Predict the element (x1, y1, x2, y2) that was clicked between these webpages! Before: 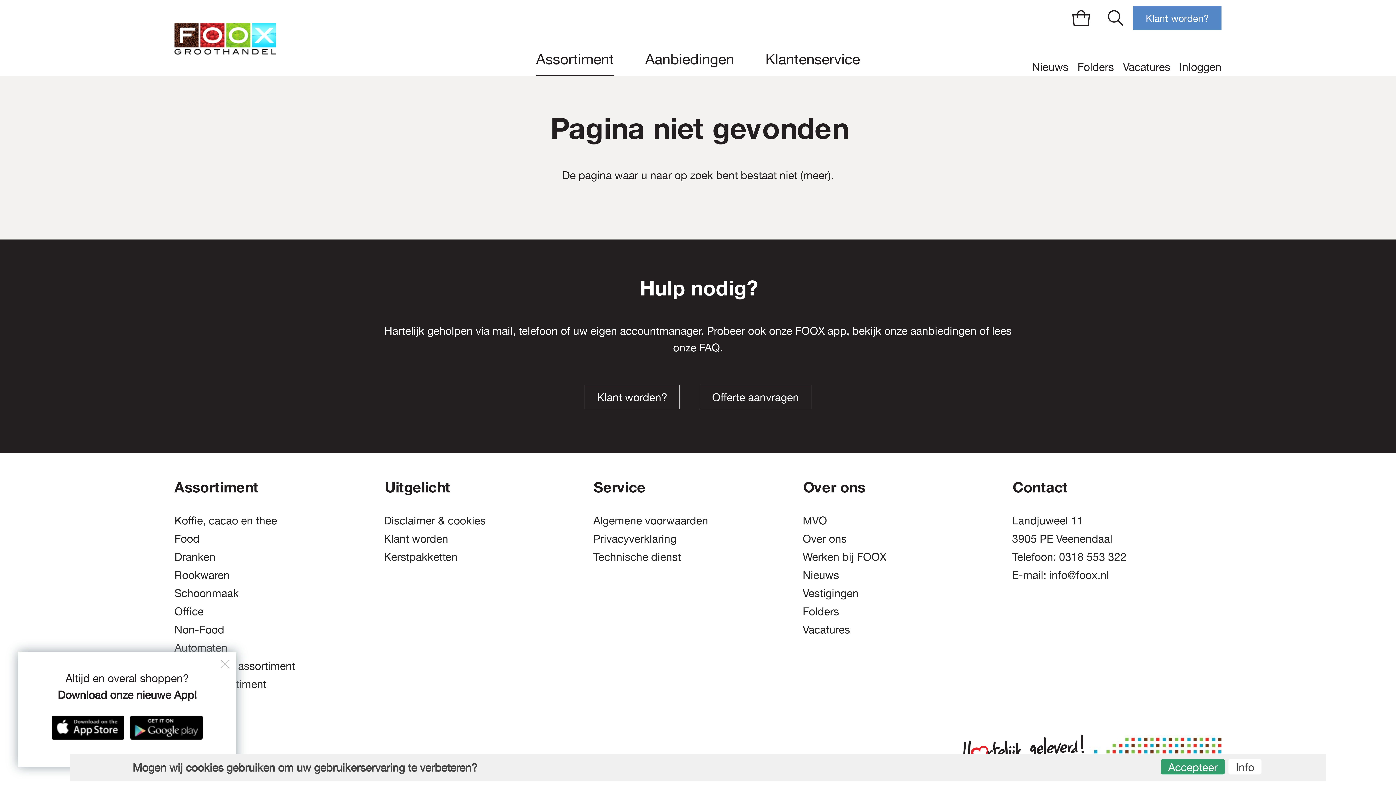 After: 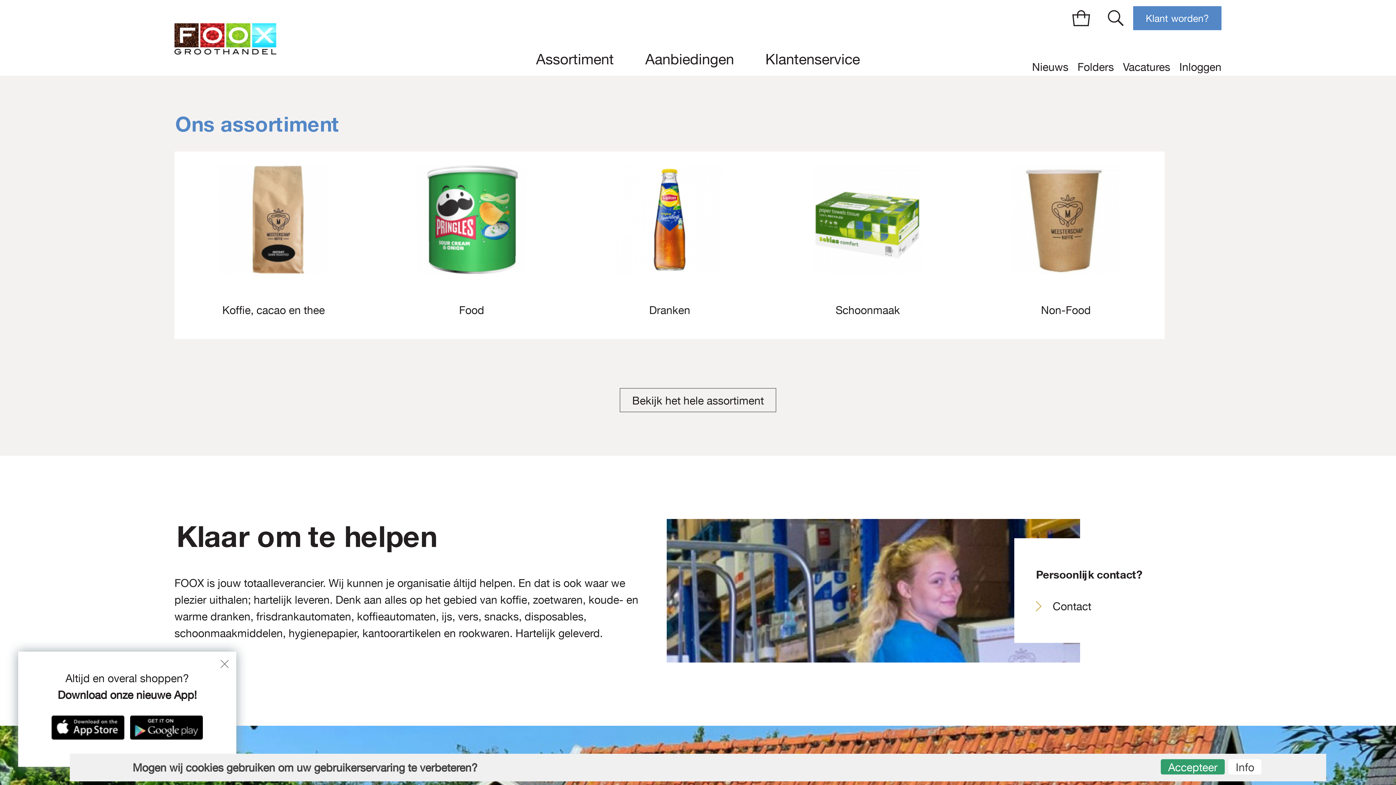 Action: bbox: (174, 0, 276, 75)